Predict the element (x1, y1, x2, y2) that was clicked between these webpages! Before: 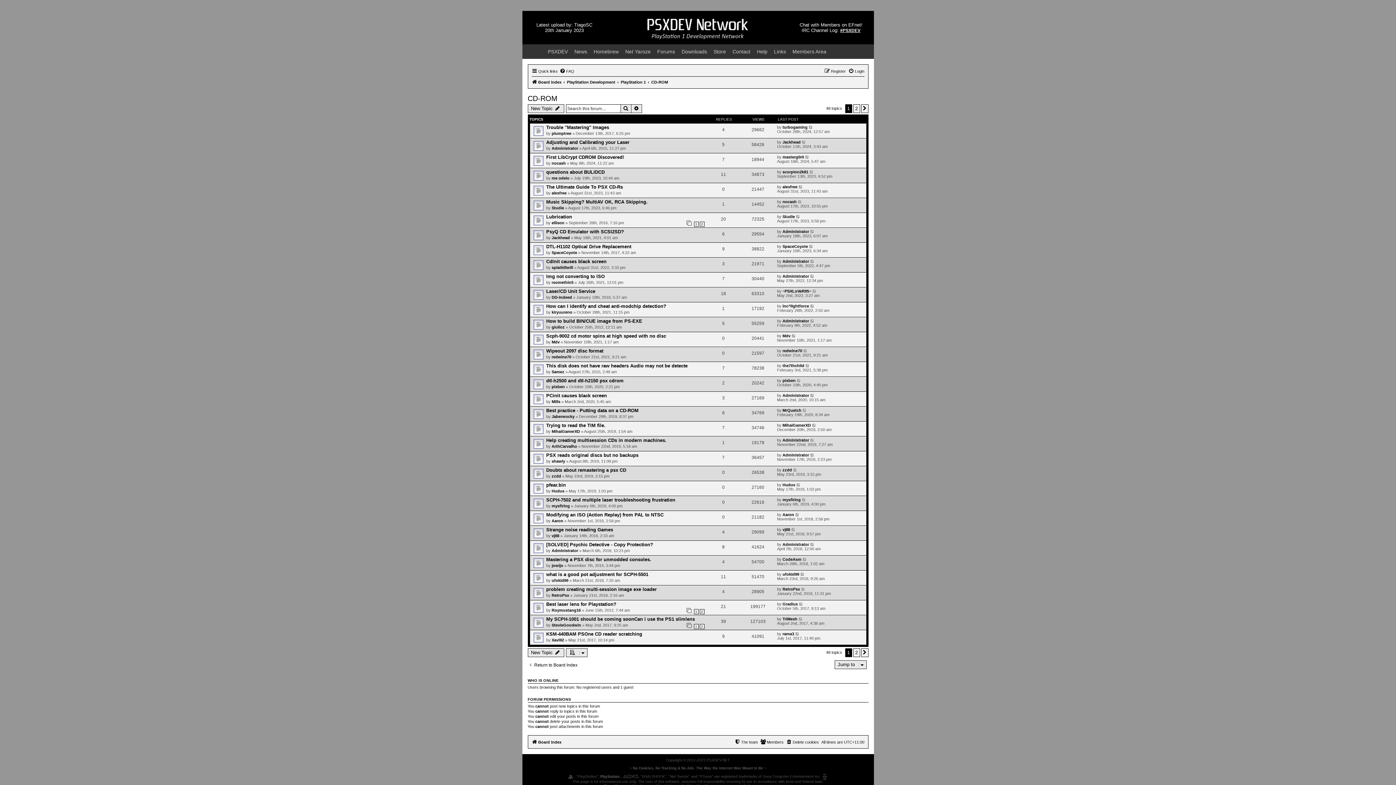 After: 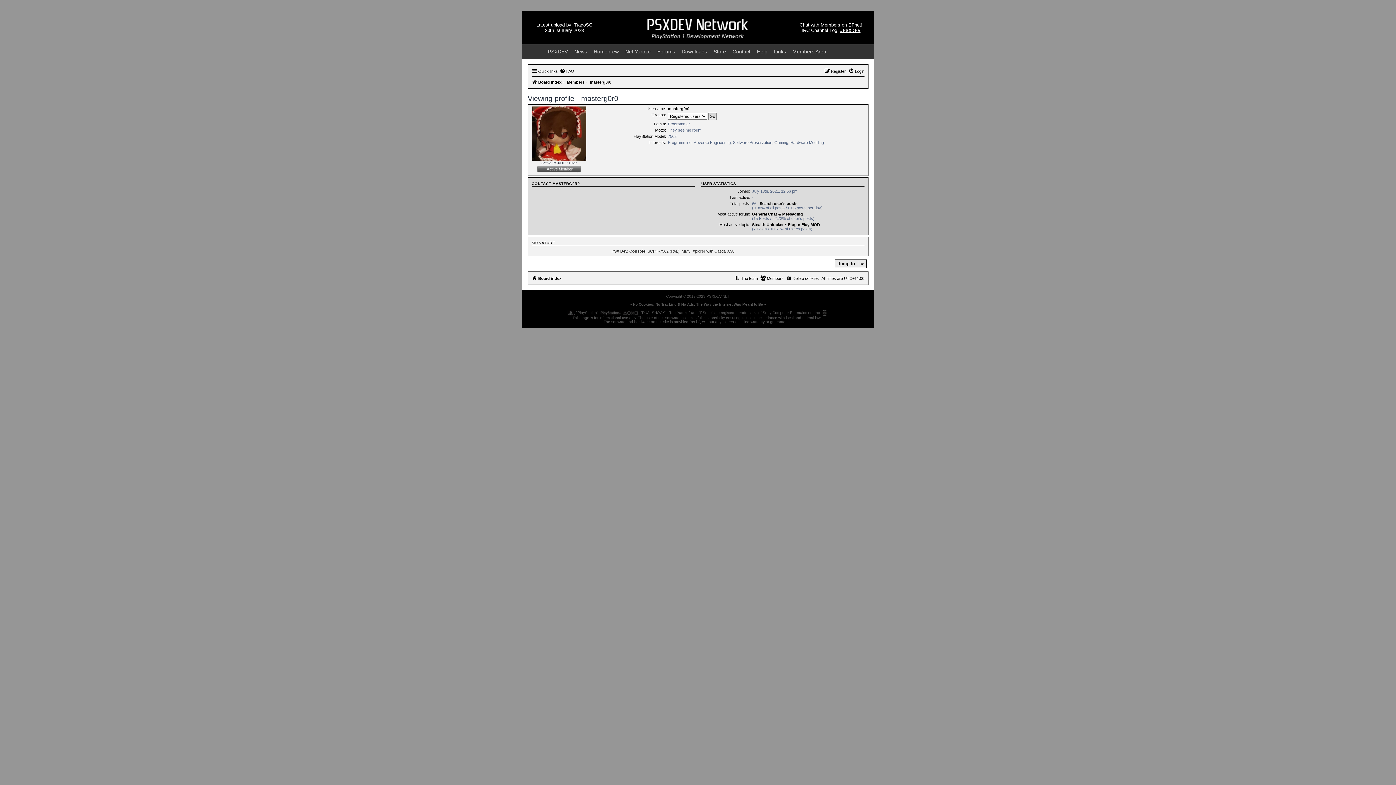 Action: label: masterg0r0 bbox: (782, 154, 804, 159)